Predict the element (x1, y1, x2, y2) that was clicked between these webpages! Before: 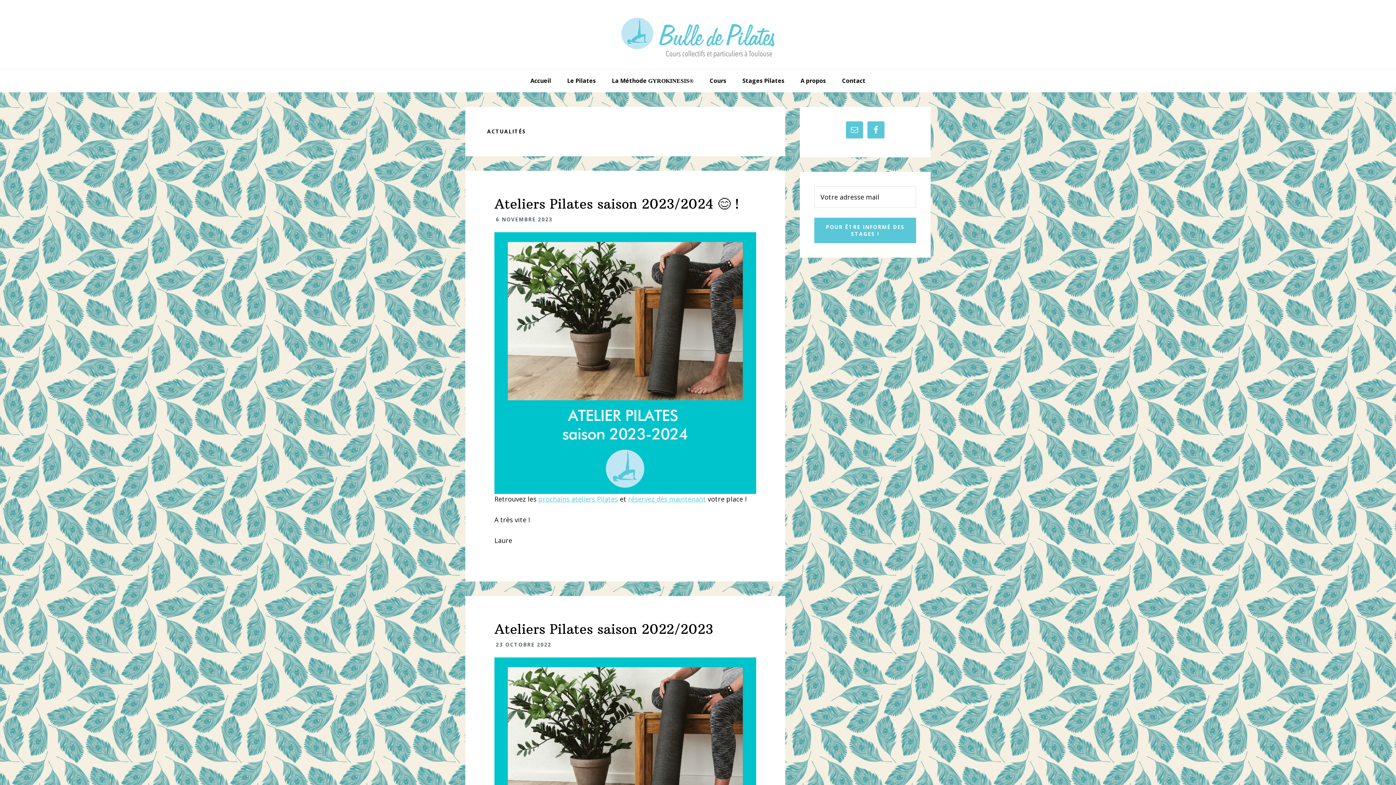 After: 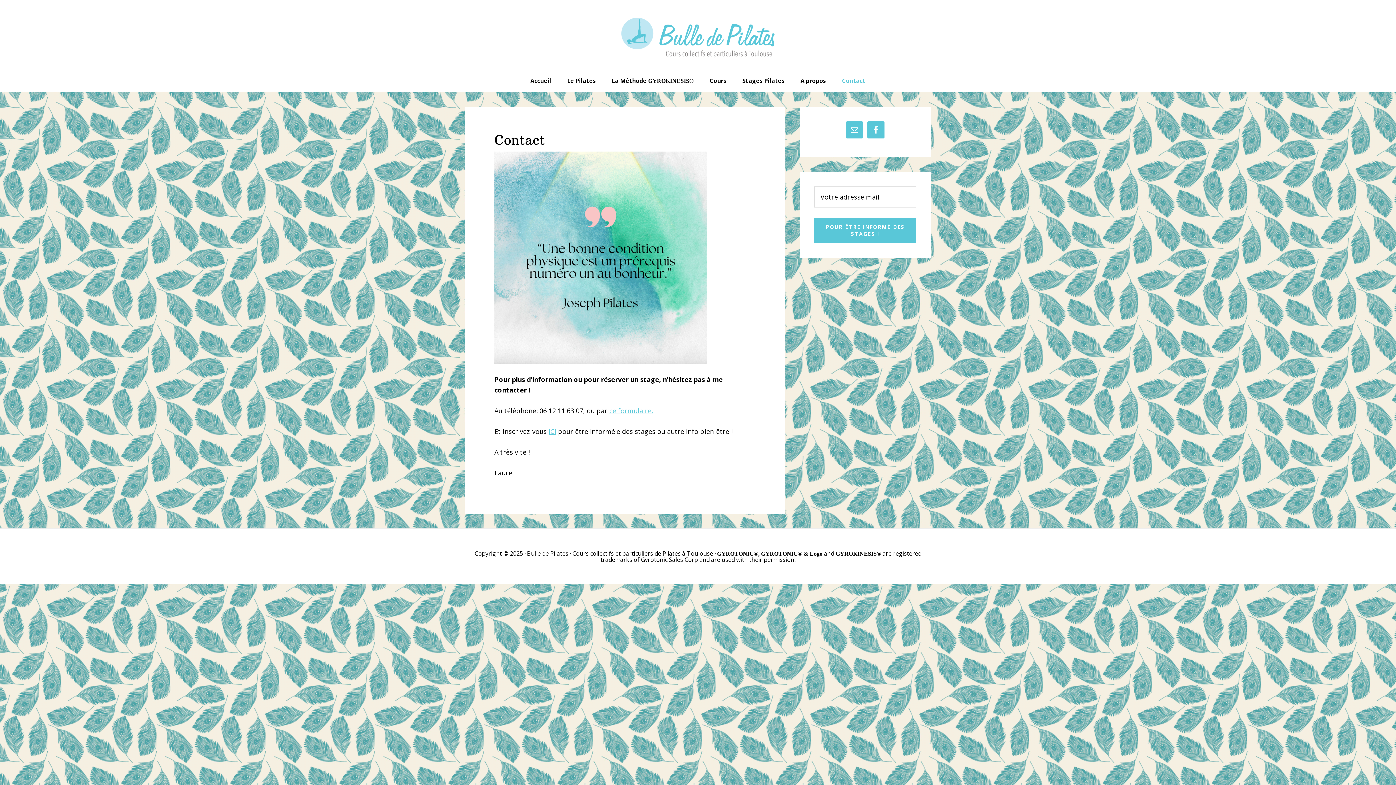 Action: bbox: (846, 121, 863, 138)